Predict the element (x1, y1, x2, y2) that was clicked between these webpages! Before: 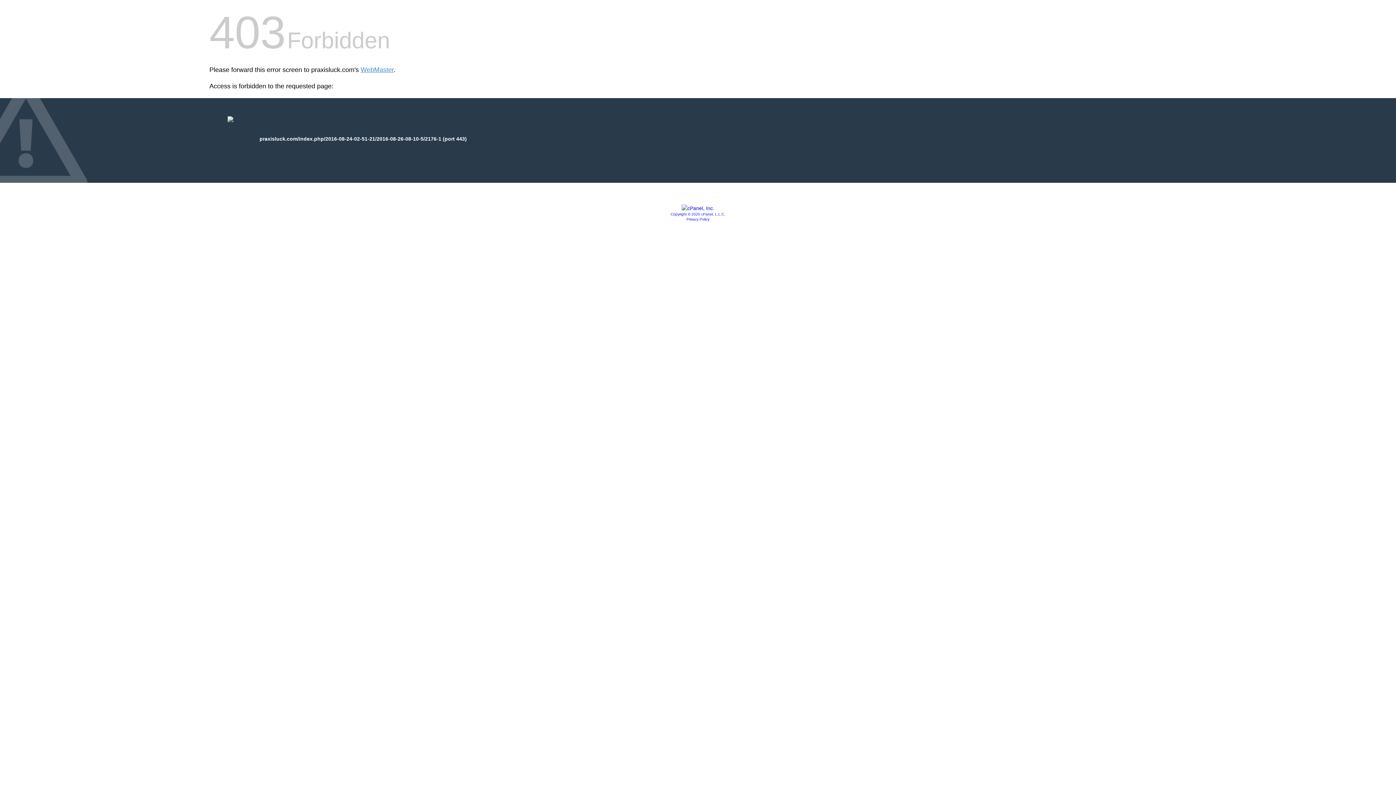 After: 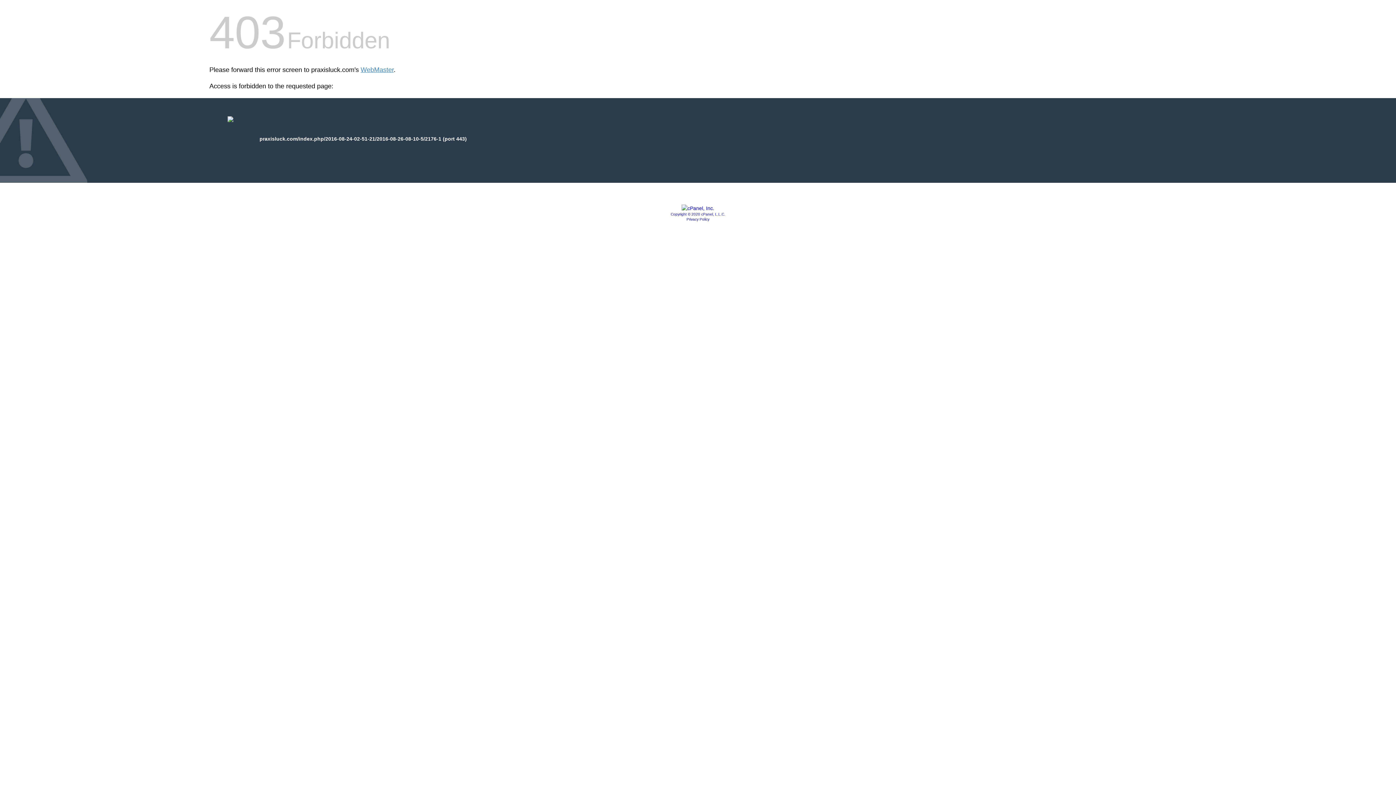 Action: label: Copyright © 2020 cPanel, L.L.C. bbox: (670, 212, 725, 216)